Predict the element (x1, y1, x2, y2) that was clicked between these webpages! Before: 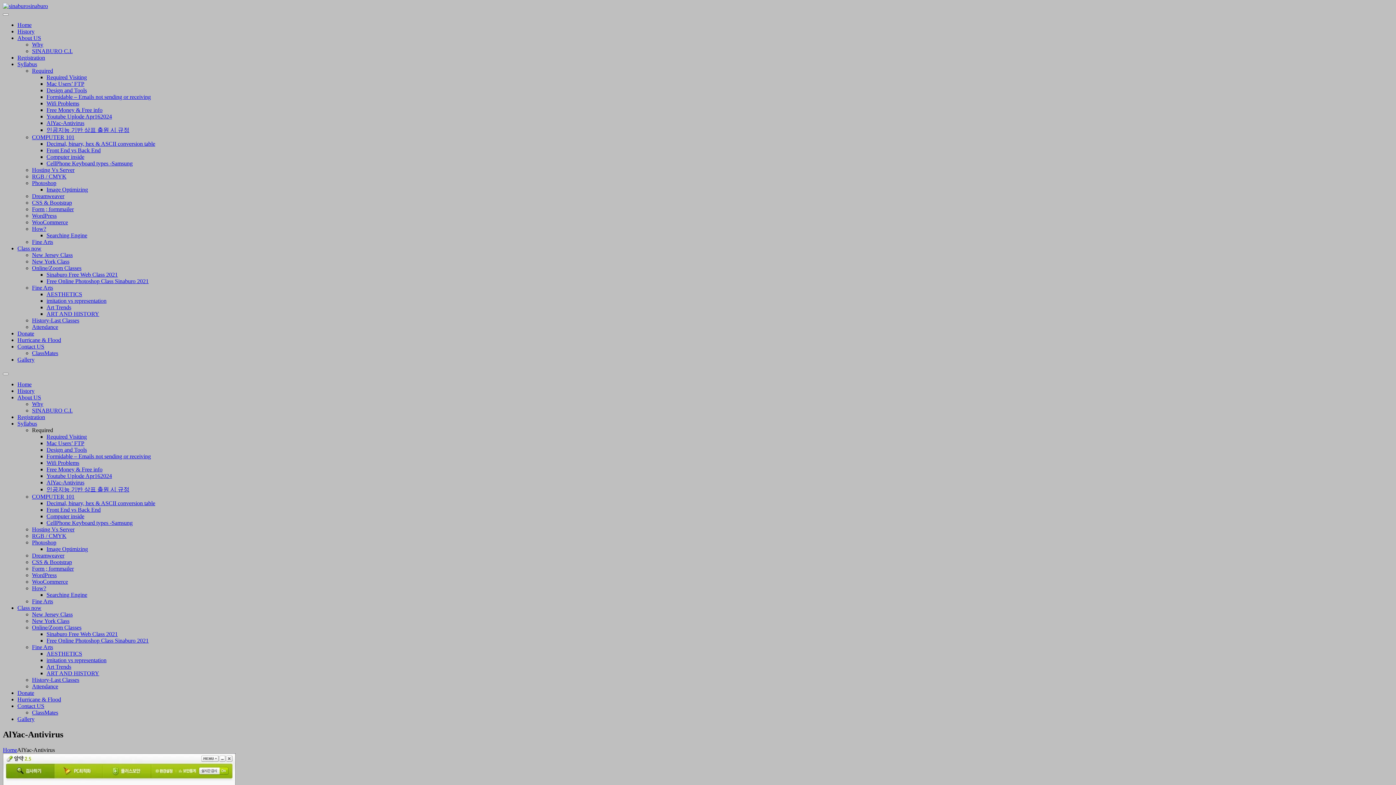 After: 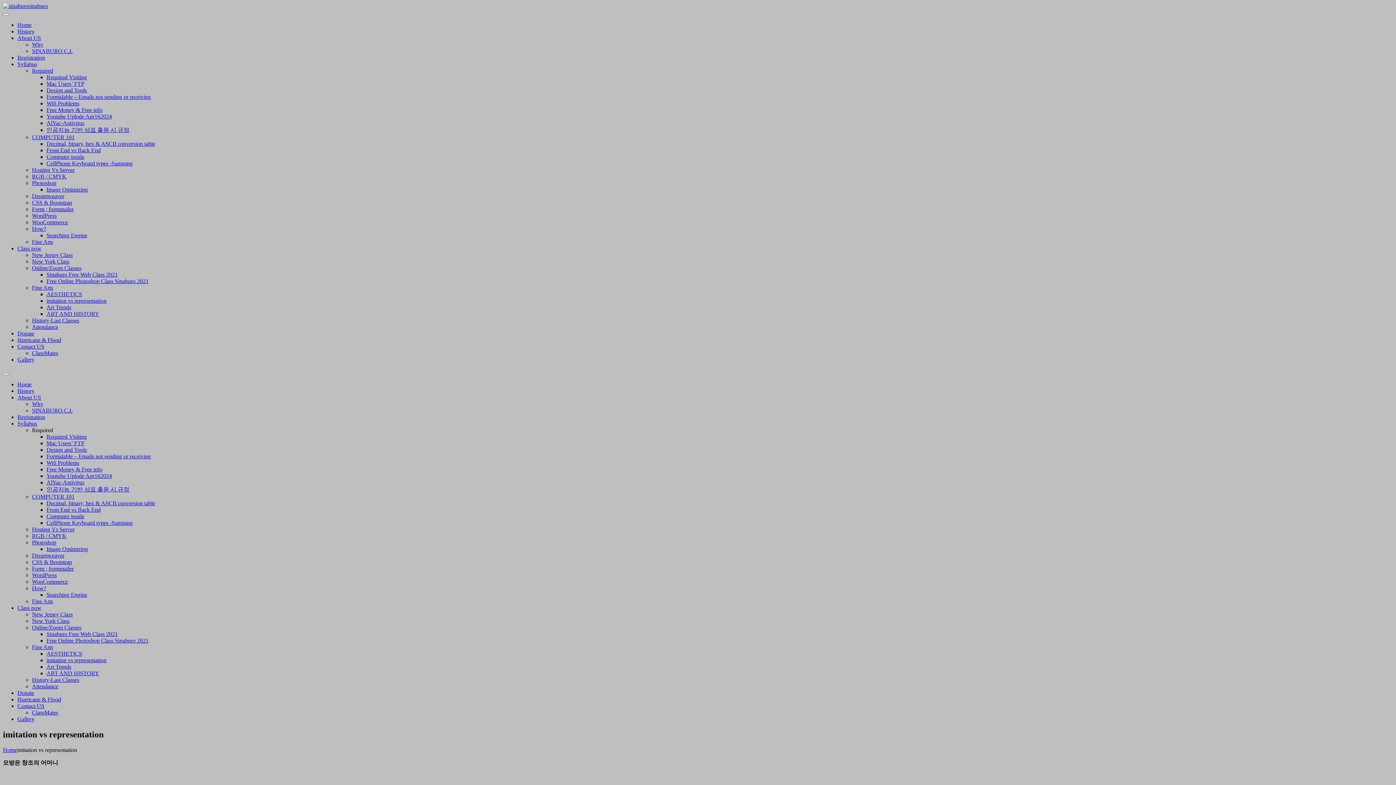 Action: label: imitation vs representation bbox: (46, 297, 106, 304)